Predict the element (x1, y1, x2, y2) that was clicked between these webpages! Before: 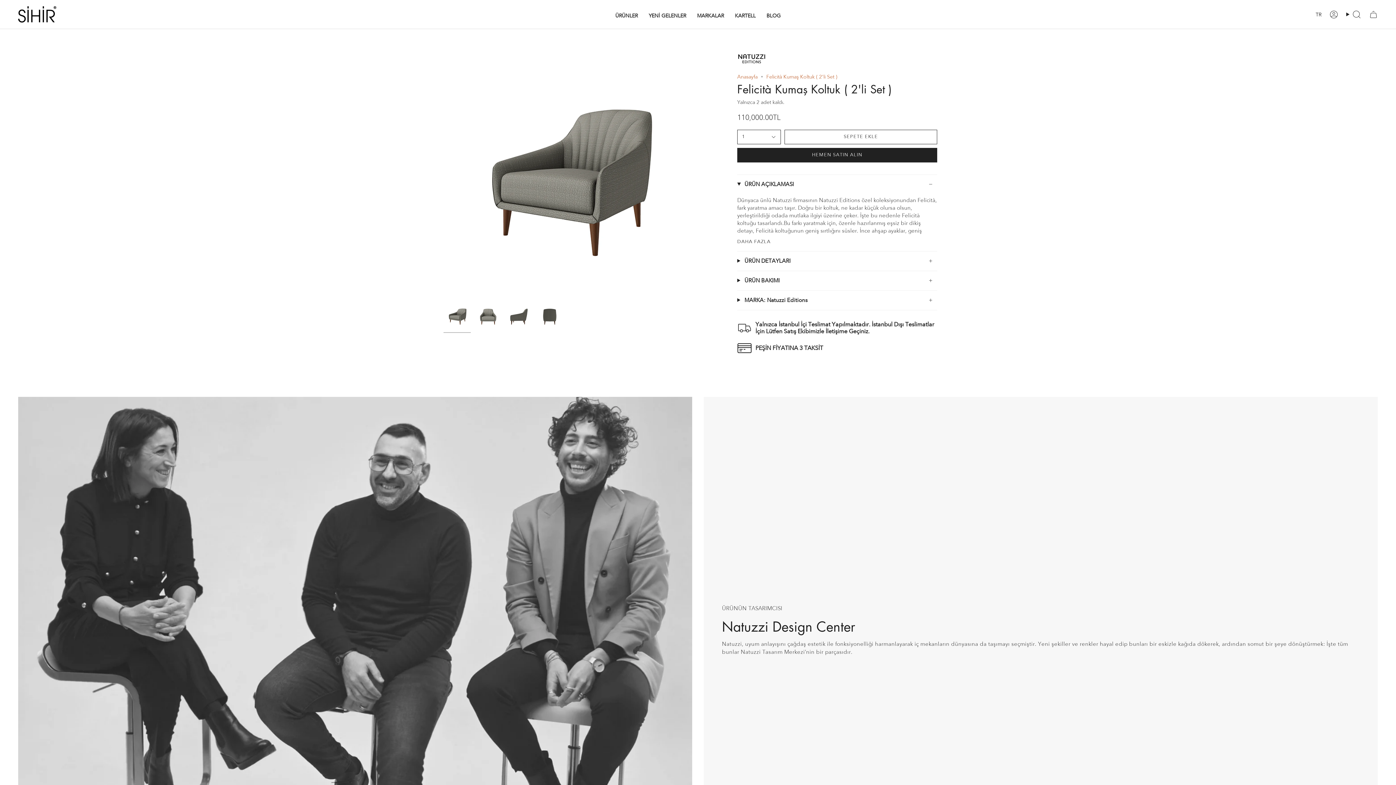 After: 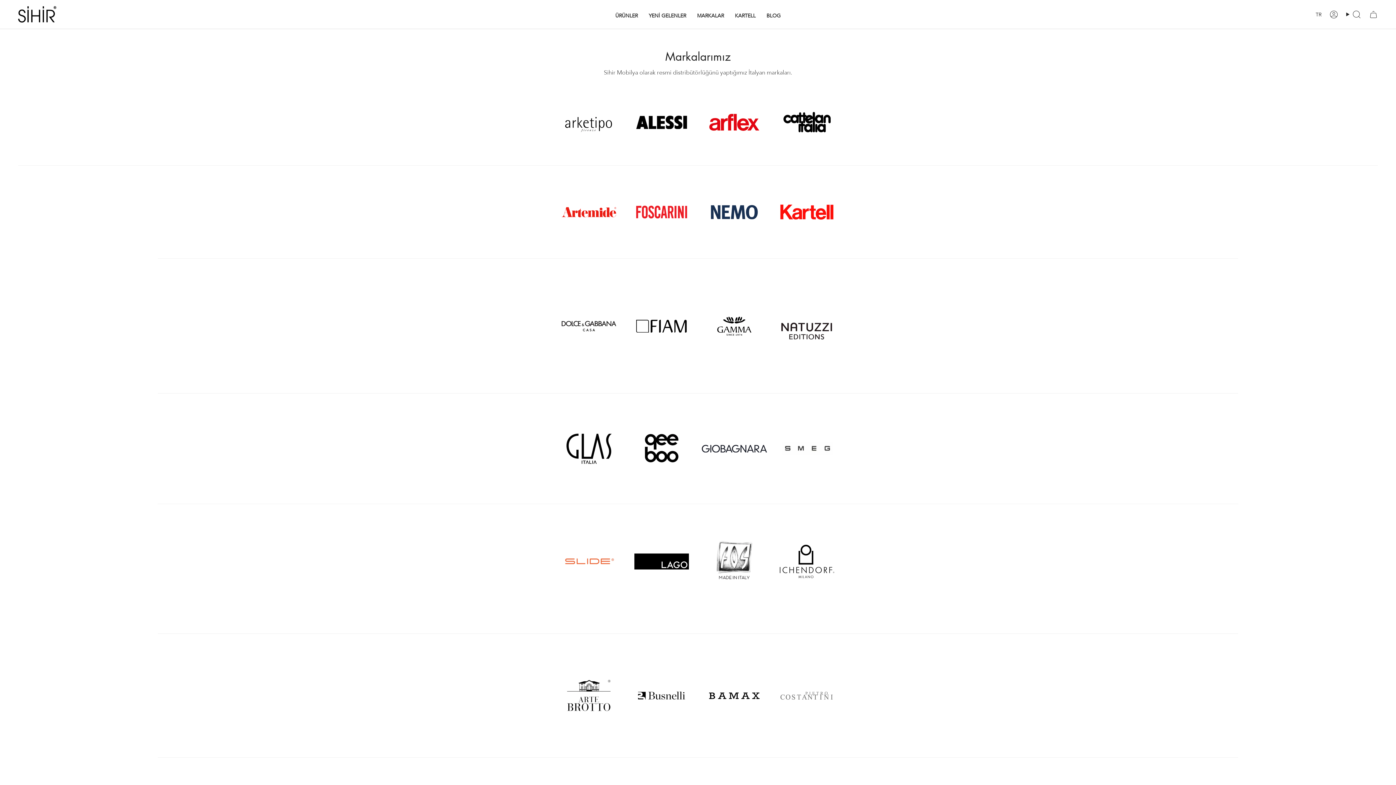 Action: bbox: (691, 6, 729, 24) label: MARKALAR